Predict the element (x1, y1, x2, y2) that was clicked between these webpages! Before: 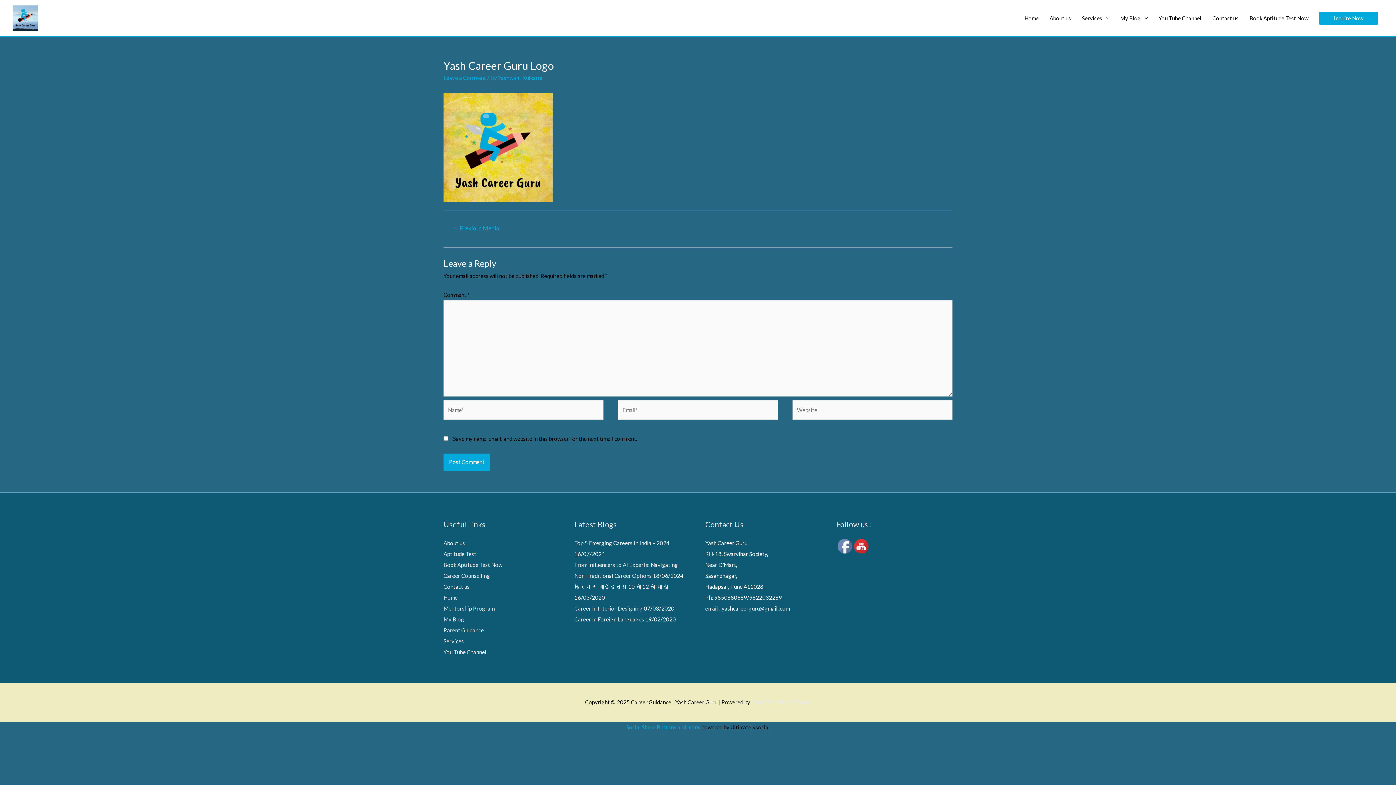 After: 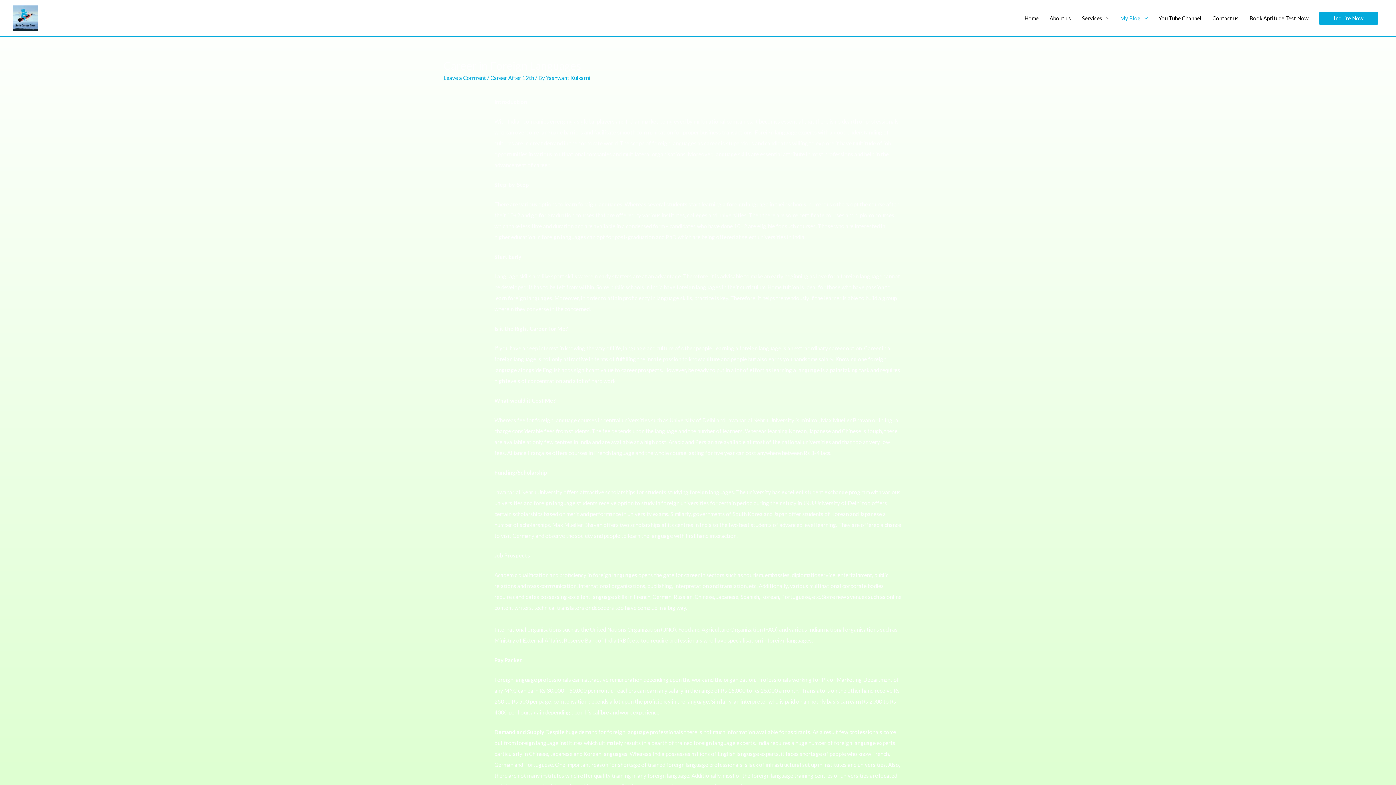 Action: bbox: (574, 616, 644, 622) label: Career in Foreign Languages